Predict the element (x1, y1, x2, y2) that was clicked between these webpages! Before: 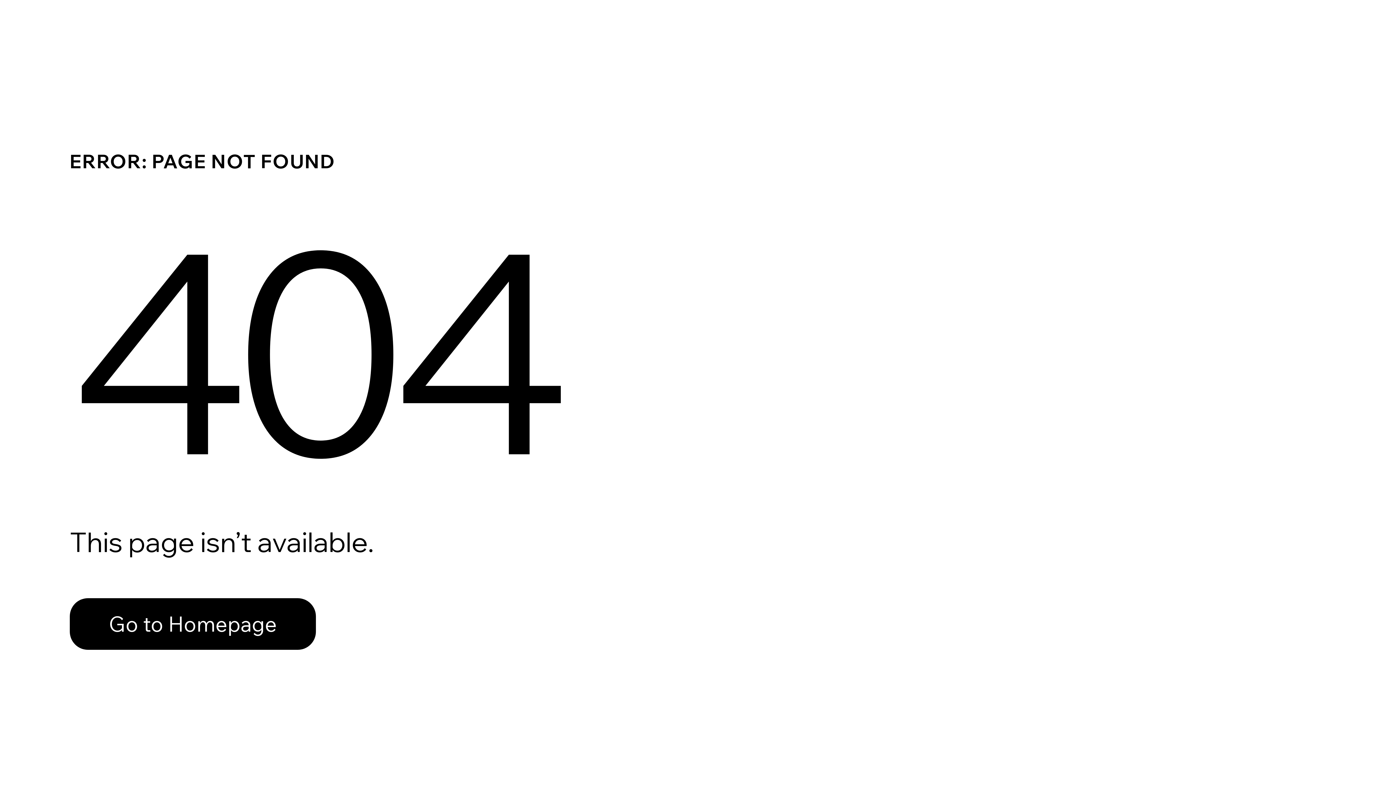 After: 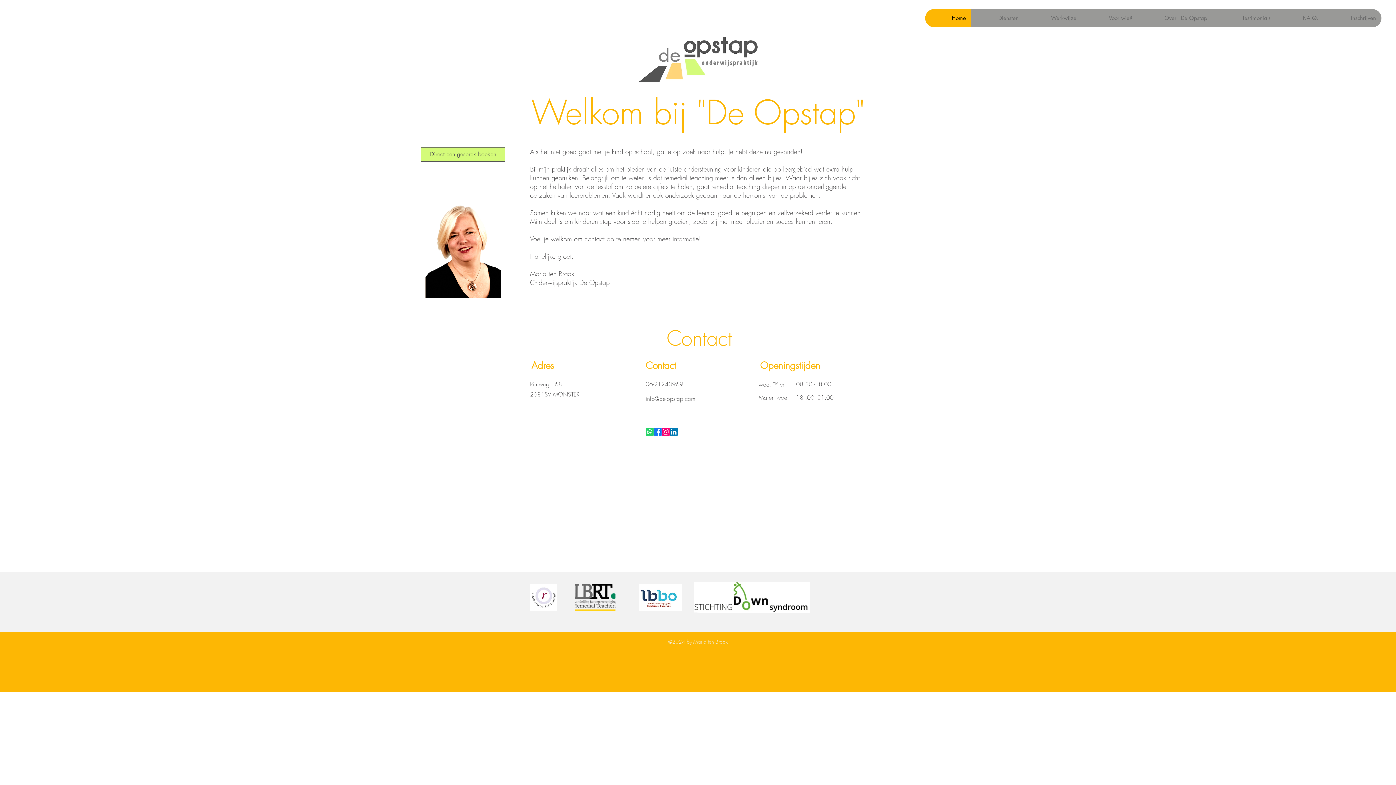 Action: bbox: (69, 598, 316, 650) label: Go to Homepage